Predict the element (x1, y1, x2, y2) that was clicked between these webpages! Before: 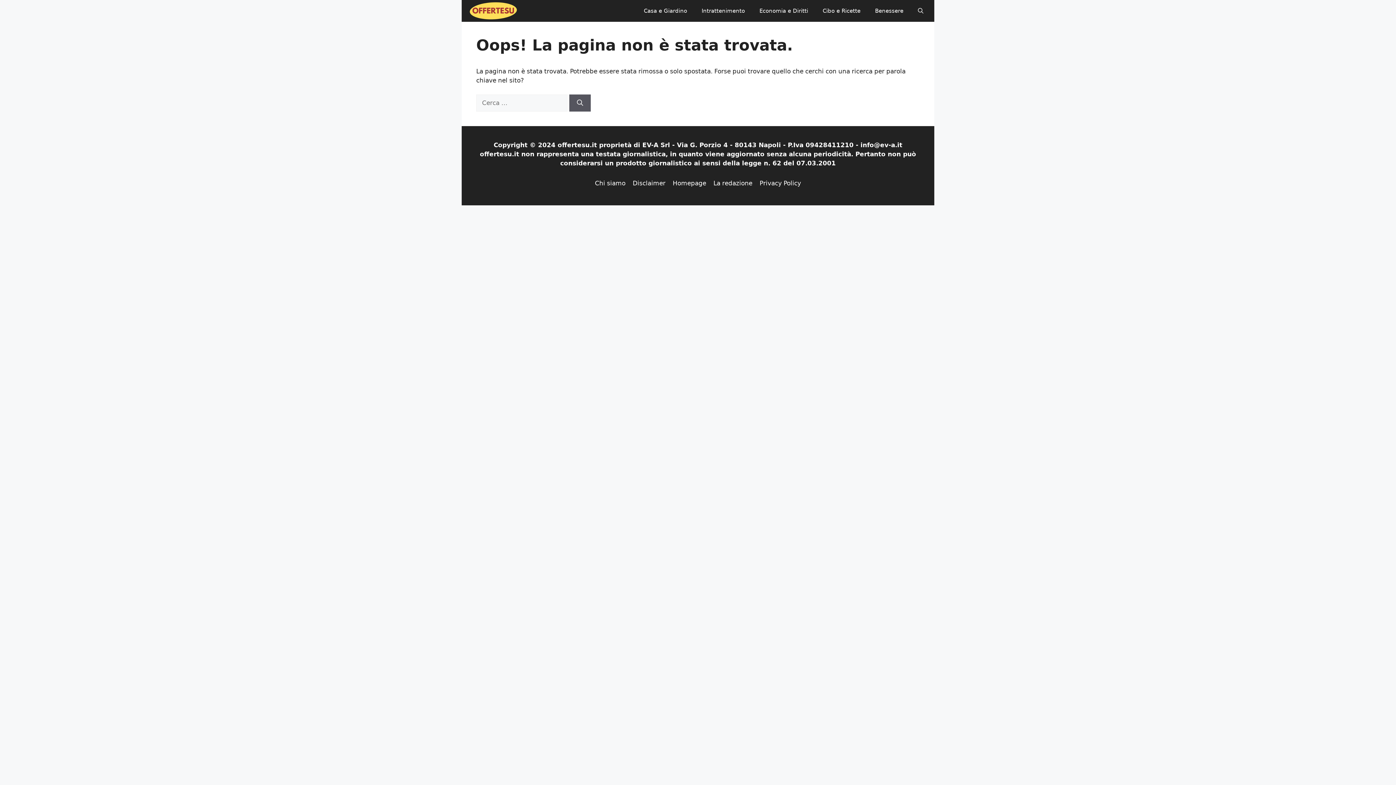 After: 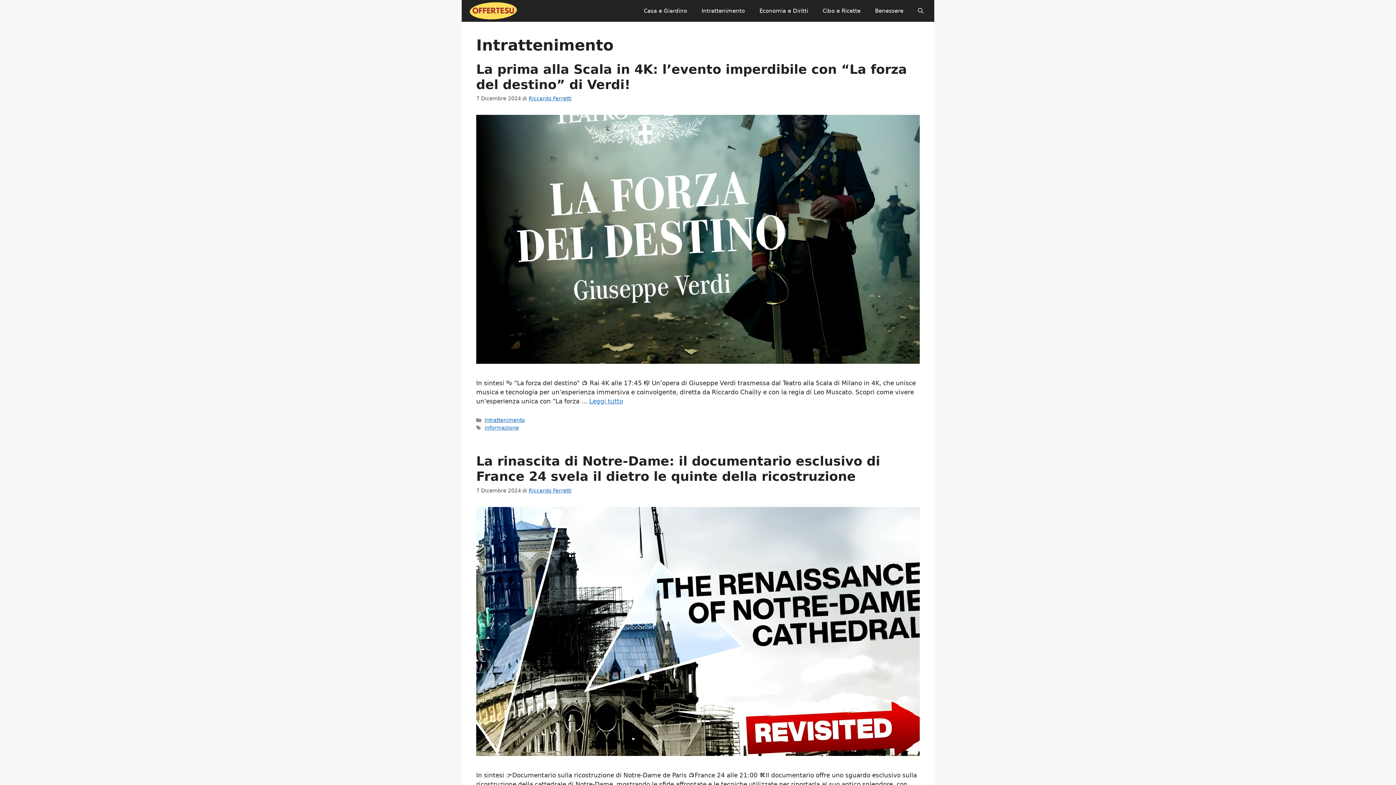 Action: bbox: (694, 0, 752, 21) label: Intrattenimento